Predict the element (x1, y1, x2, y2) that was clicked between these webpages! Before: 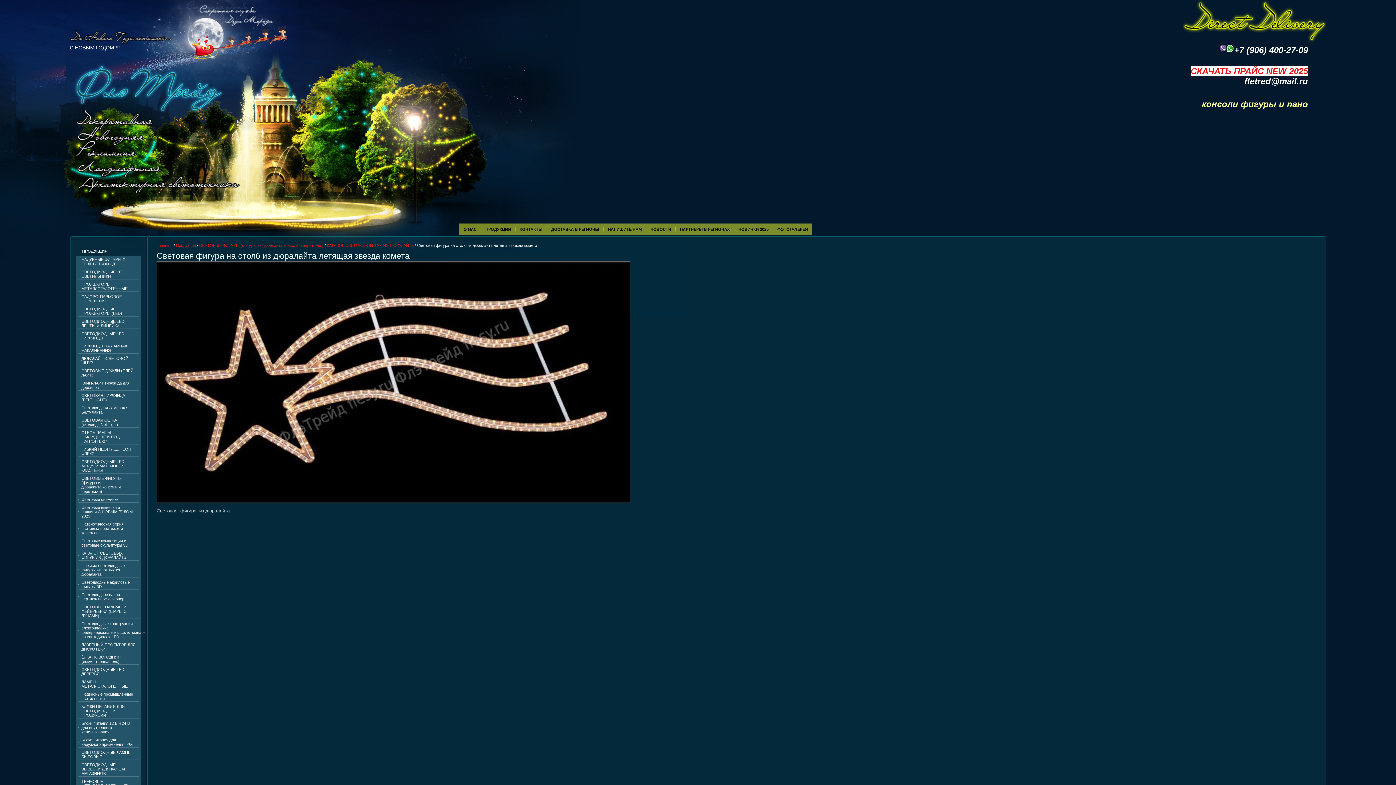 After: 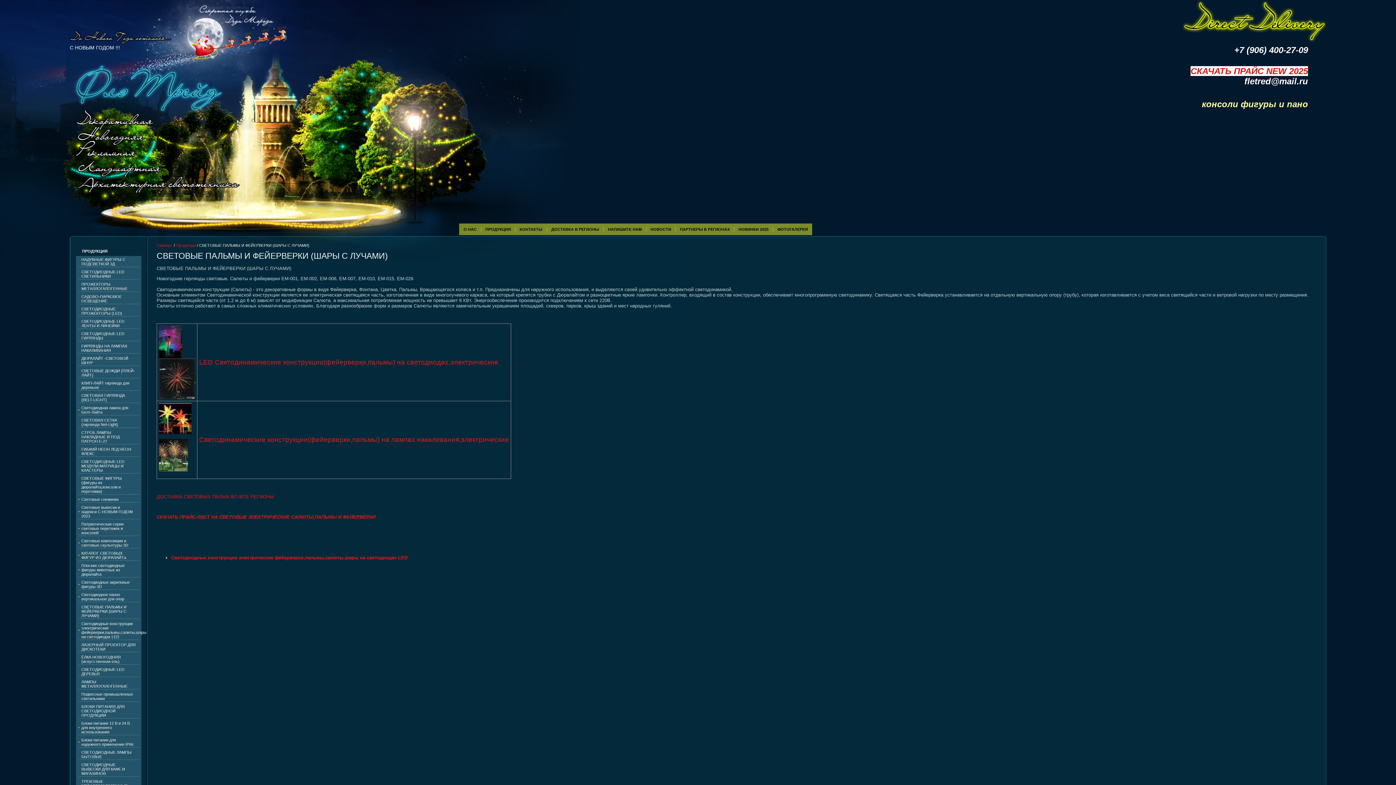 Action: bbox: (78, 604, 139, 619) label: СВЕТОВЫЕ ПАЛЬМЫ И ФЕЙЕРВЕРКИ (ШАРЫ С ЛУЧАМИ)